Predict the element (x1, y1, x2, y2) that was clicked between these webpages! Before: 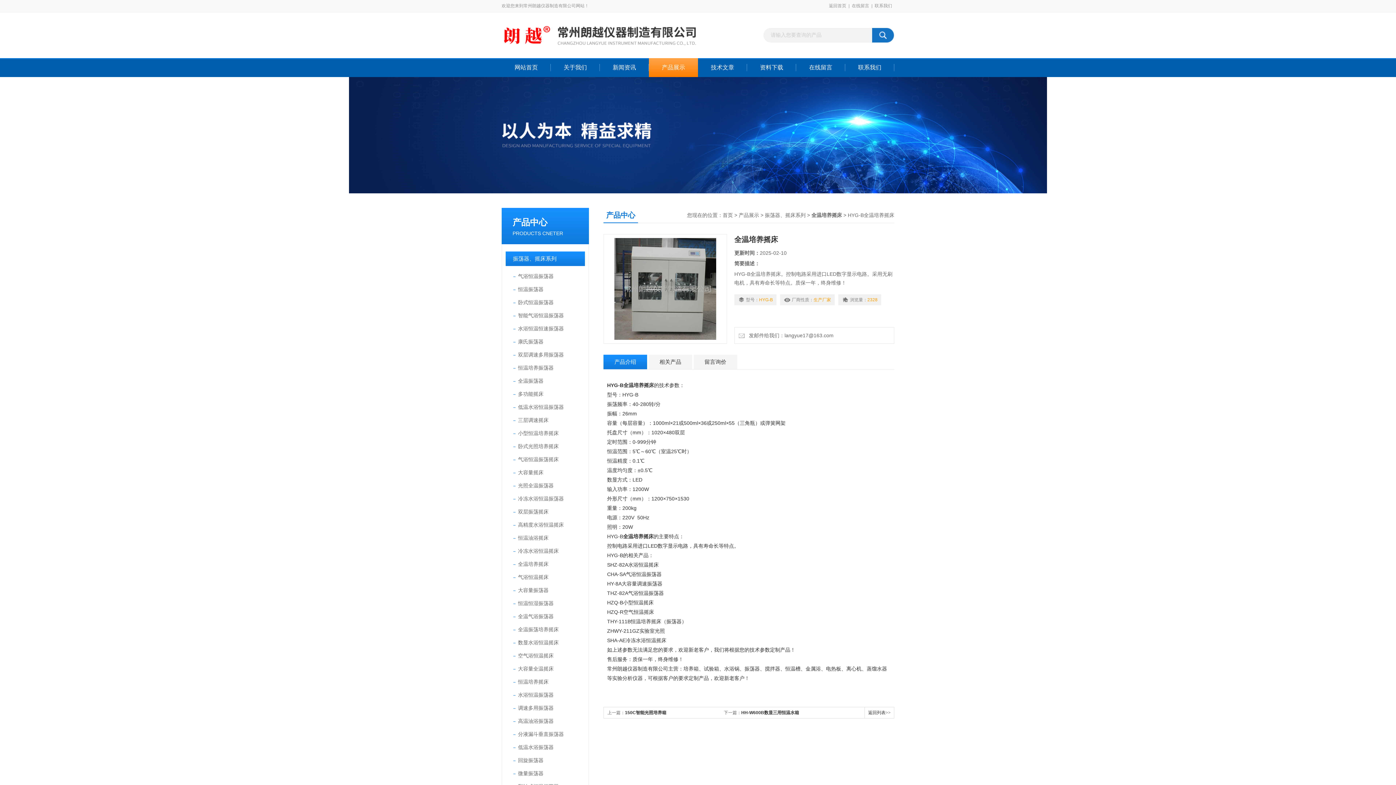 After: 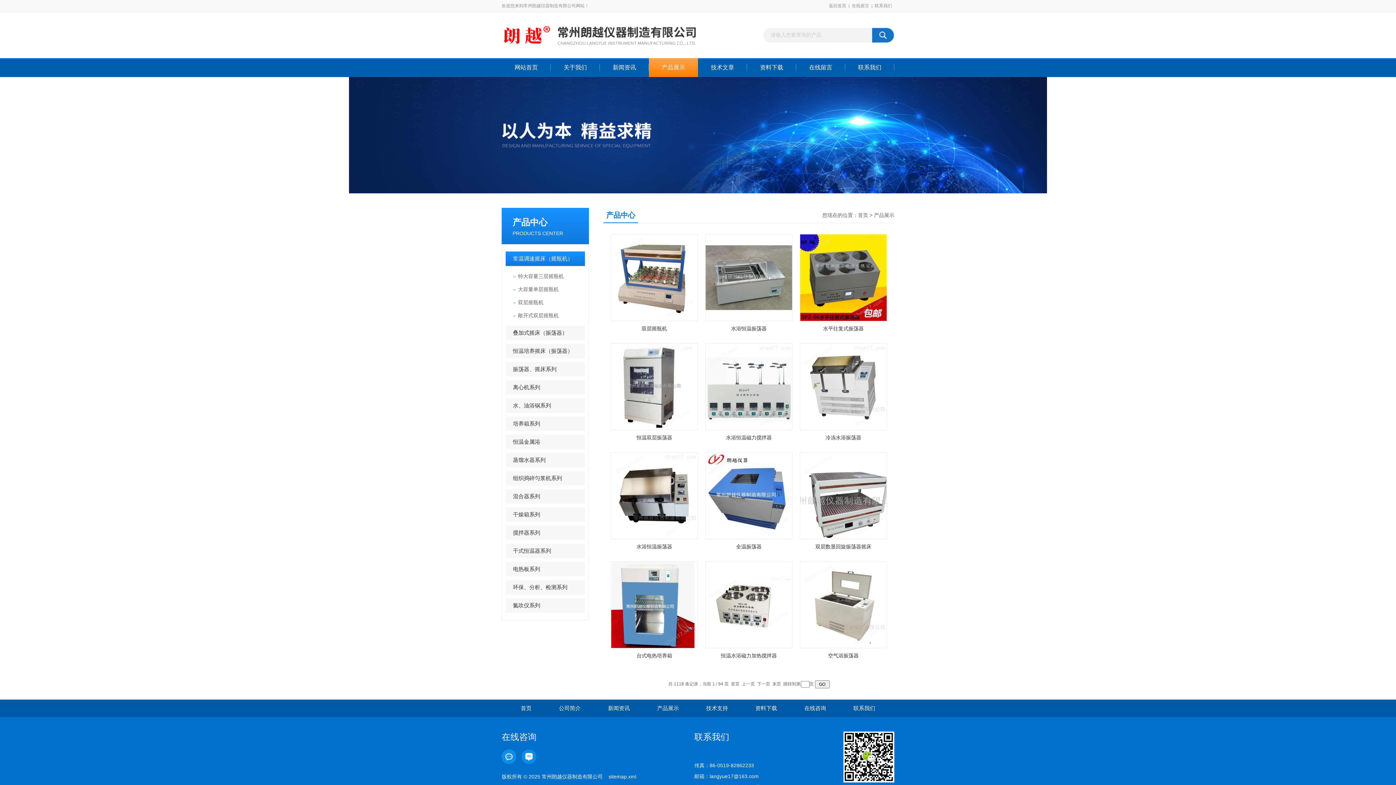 Action: label: 返回列表>> bbox: (864, 707, 894, 718)